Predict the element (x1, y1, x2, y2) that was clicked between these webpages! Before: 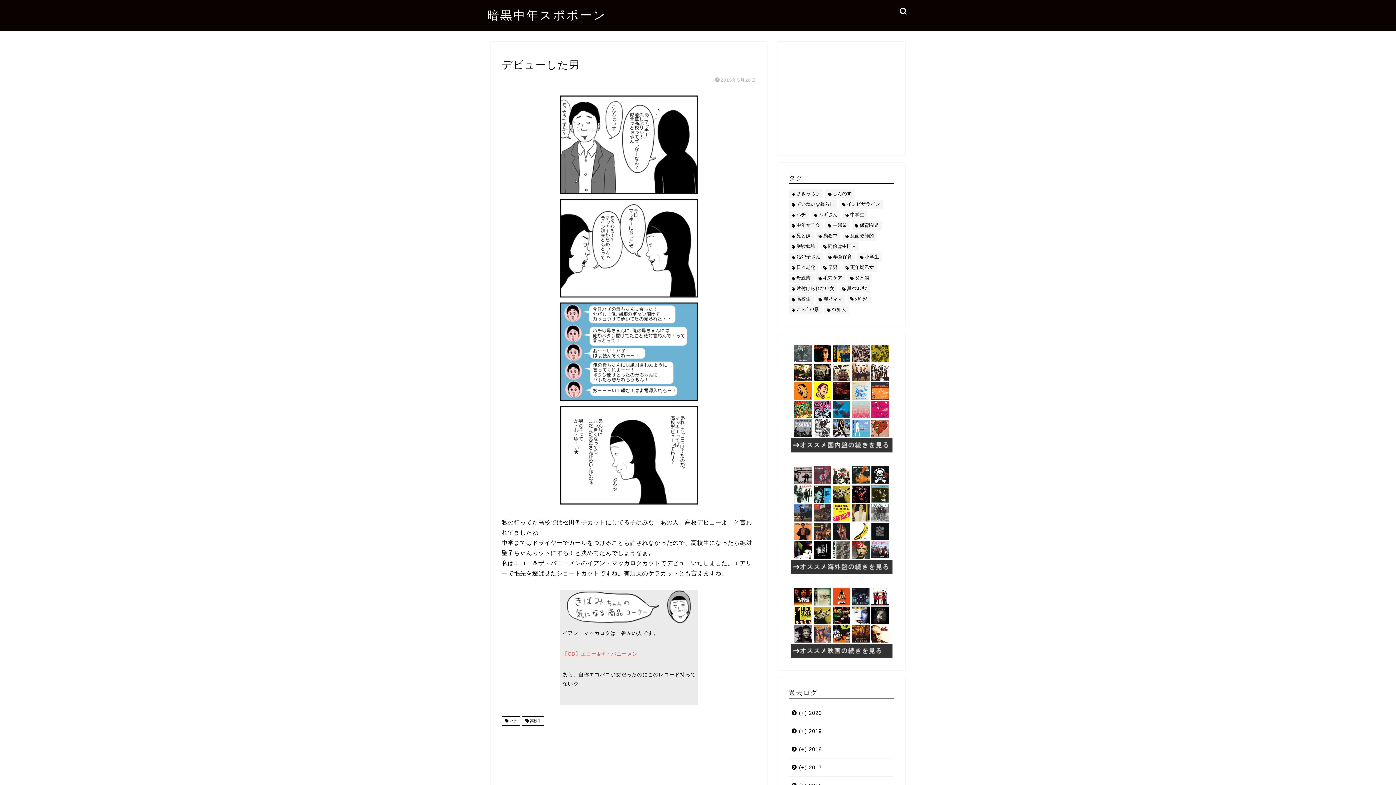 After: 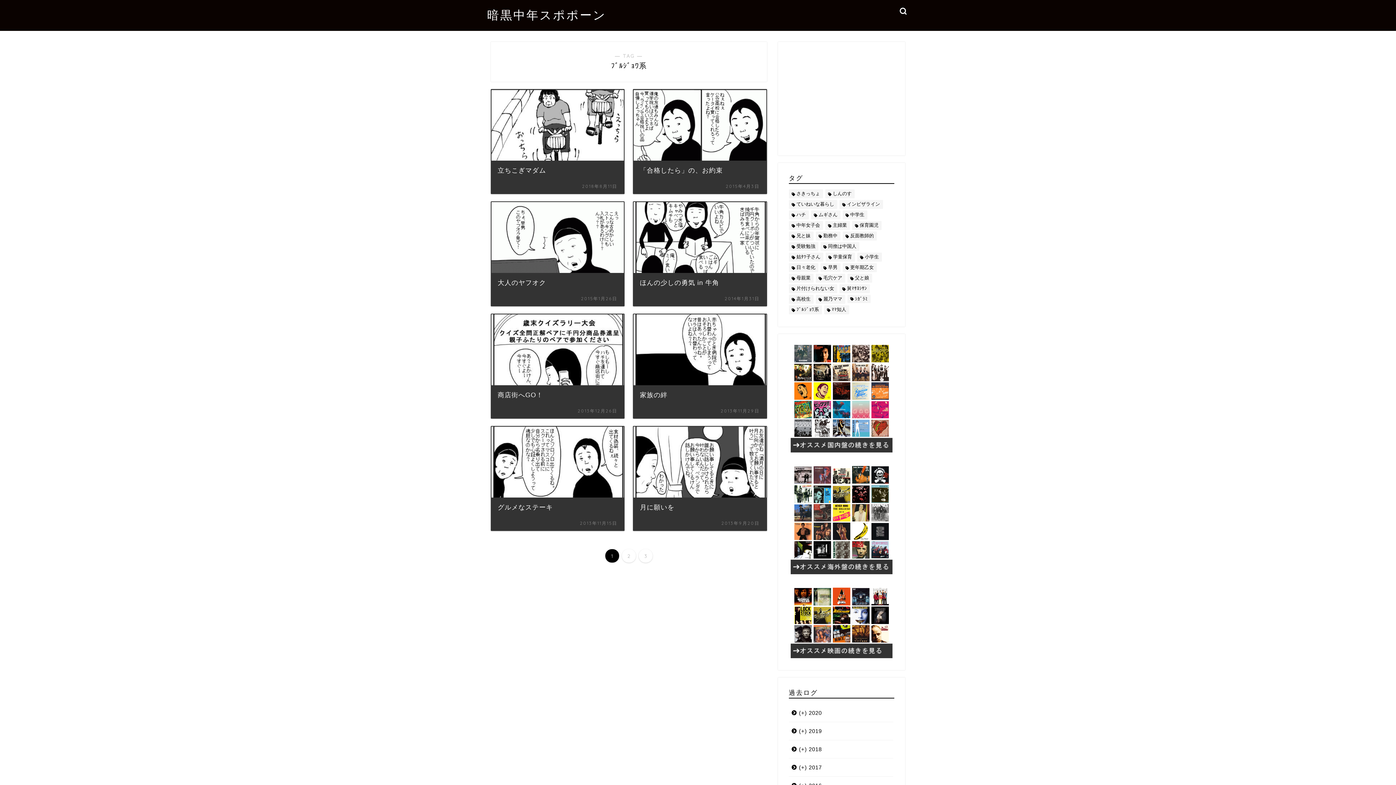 Action: label: ﾌﾞﾙｼﾞｮﾜ系 (23個の項目) bbox: (789, 305, 822, 314)